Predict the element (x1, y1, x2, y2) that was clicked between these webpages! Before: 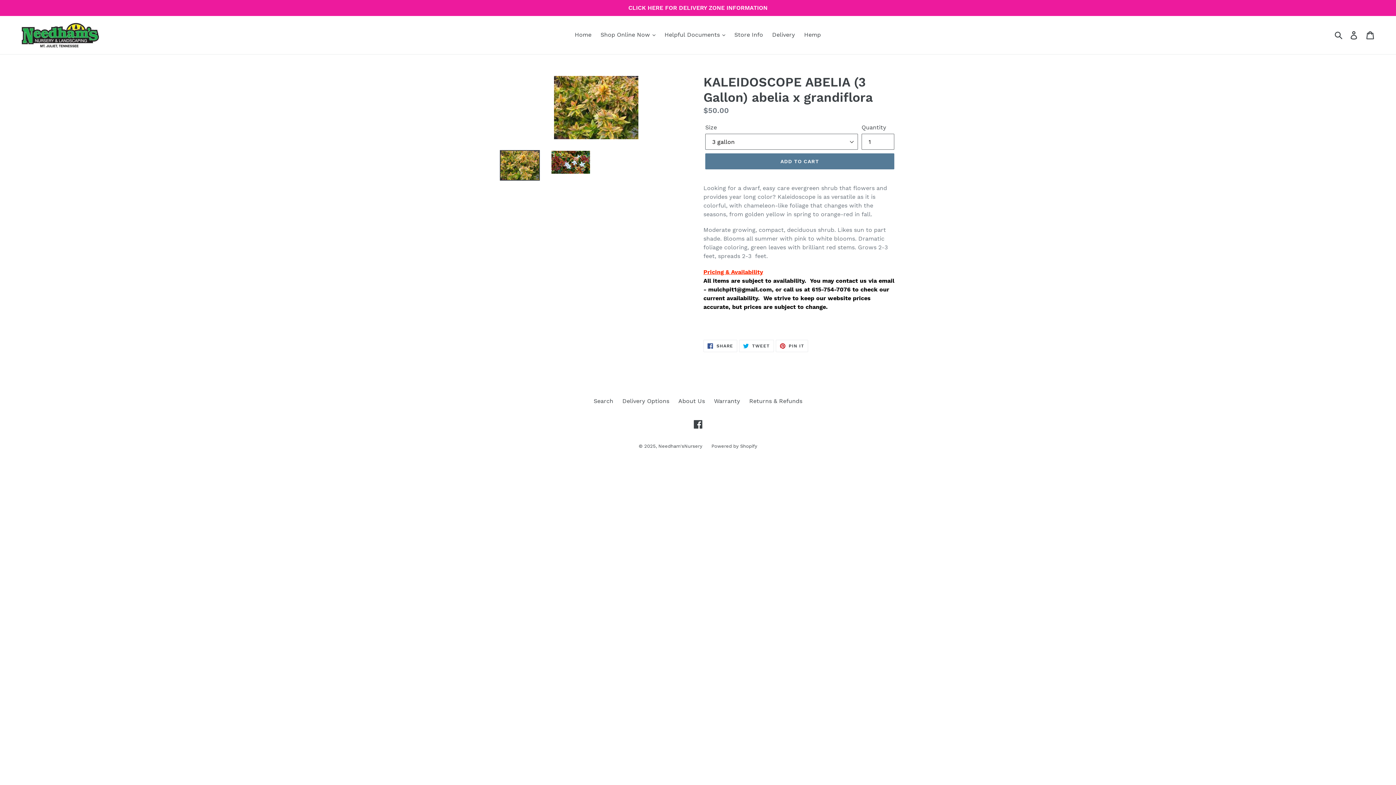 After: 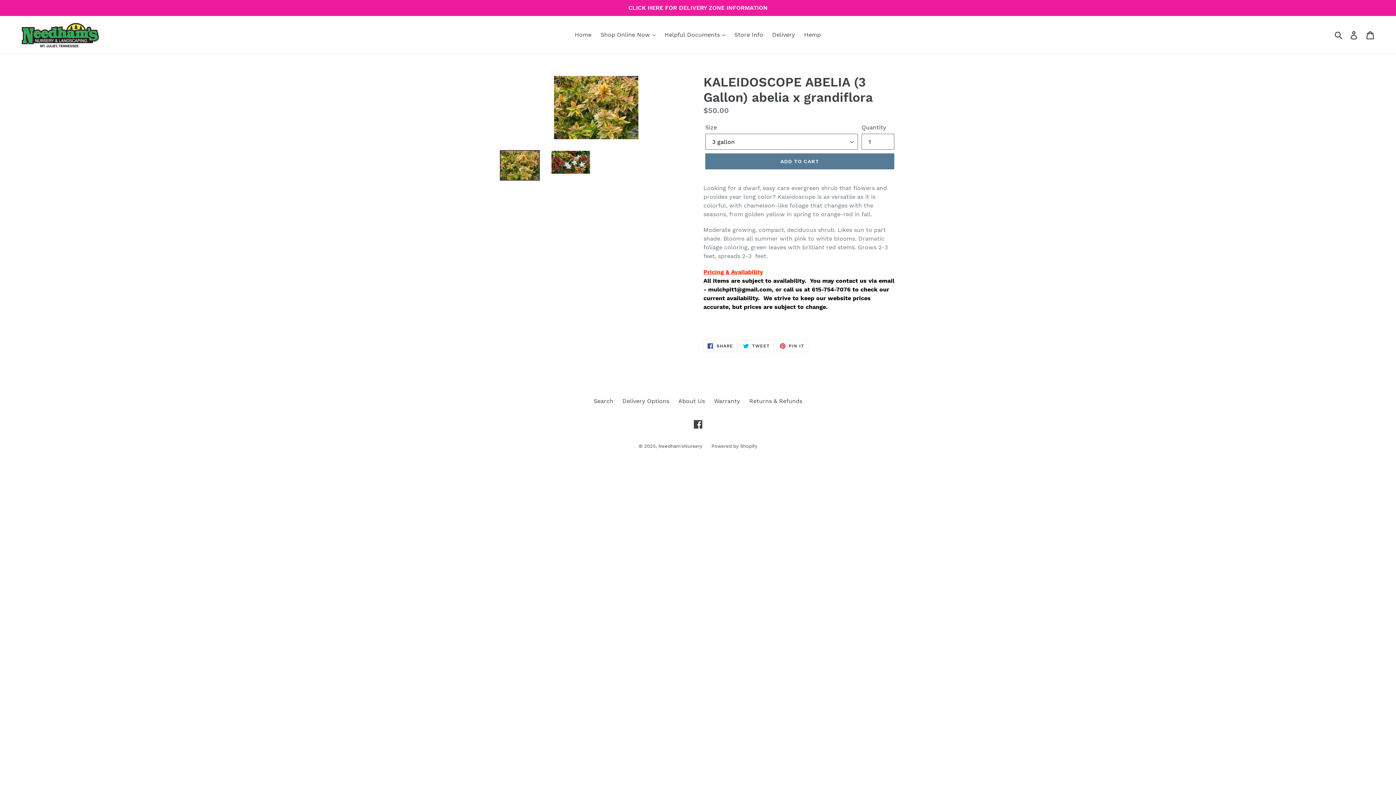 Action: bbox: (500, 150, 540, 180)